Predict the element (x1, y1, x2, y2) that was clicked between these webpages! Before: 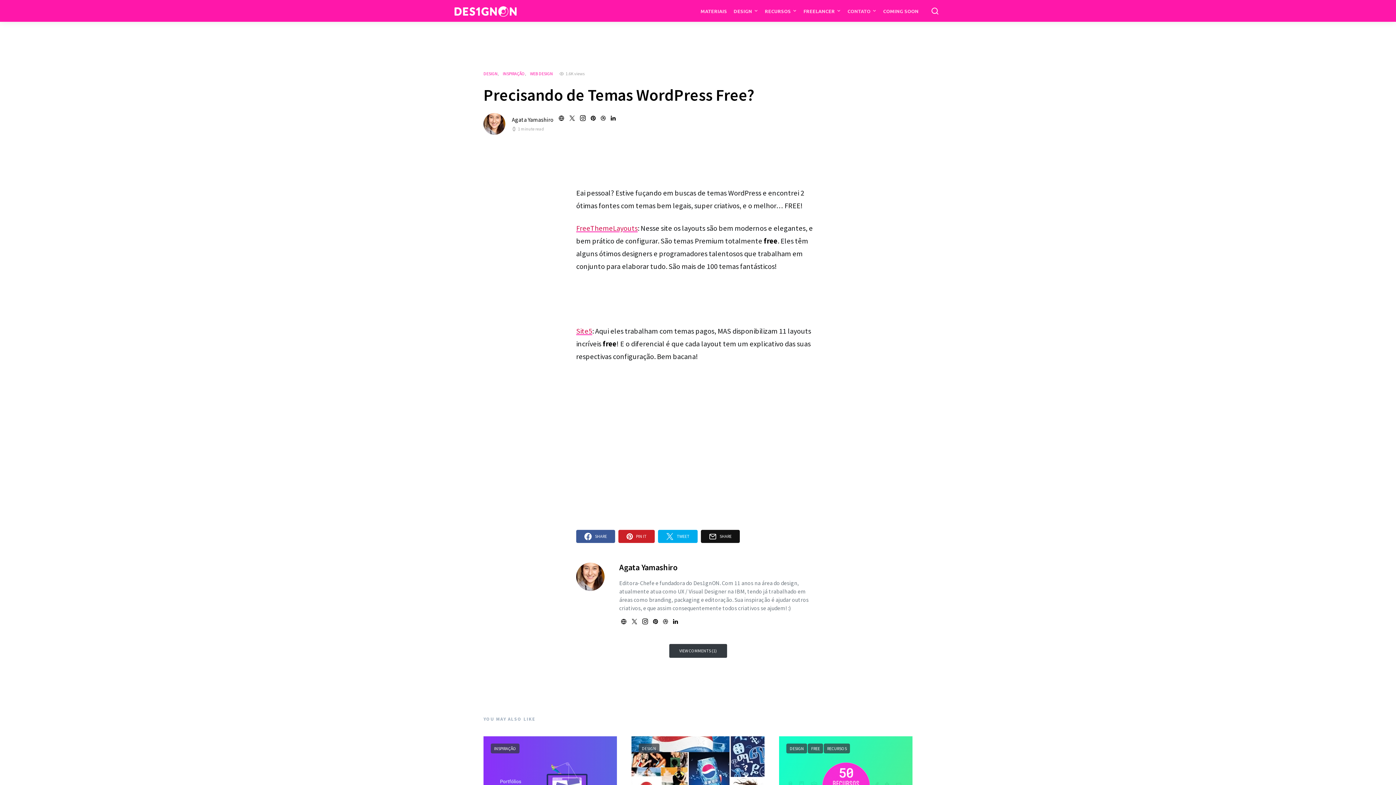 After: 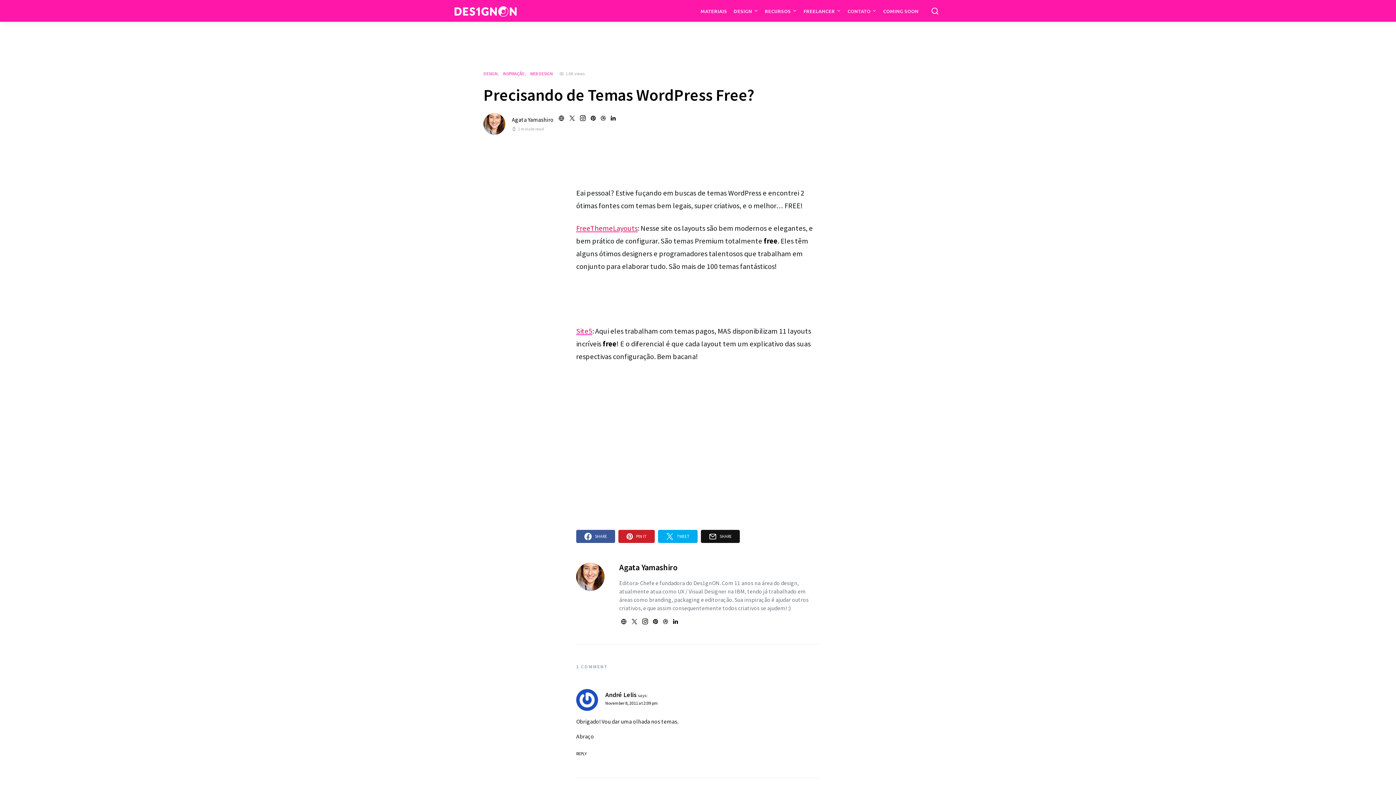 Action: bbox: (669, 644, 727, 658) label: VIEW COMMENTS (1)